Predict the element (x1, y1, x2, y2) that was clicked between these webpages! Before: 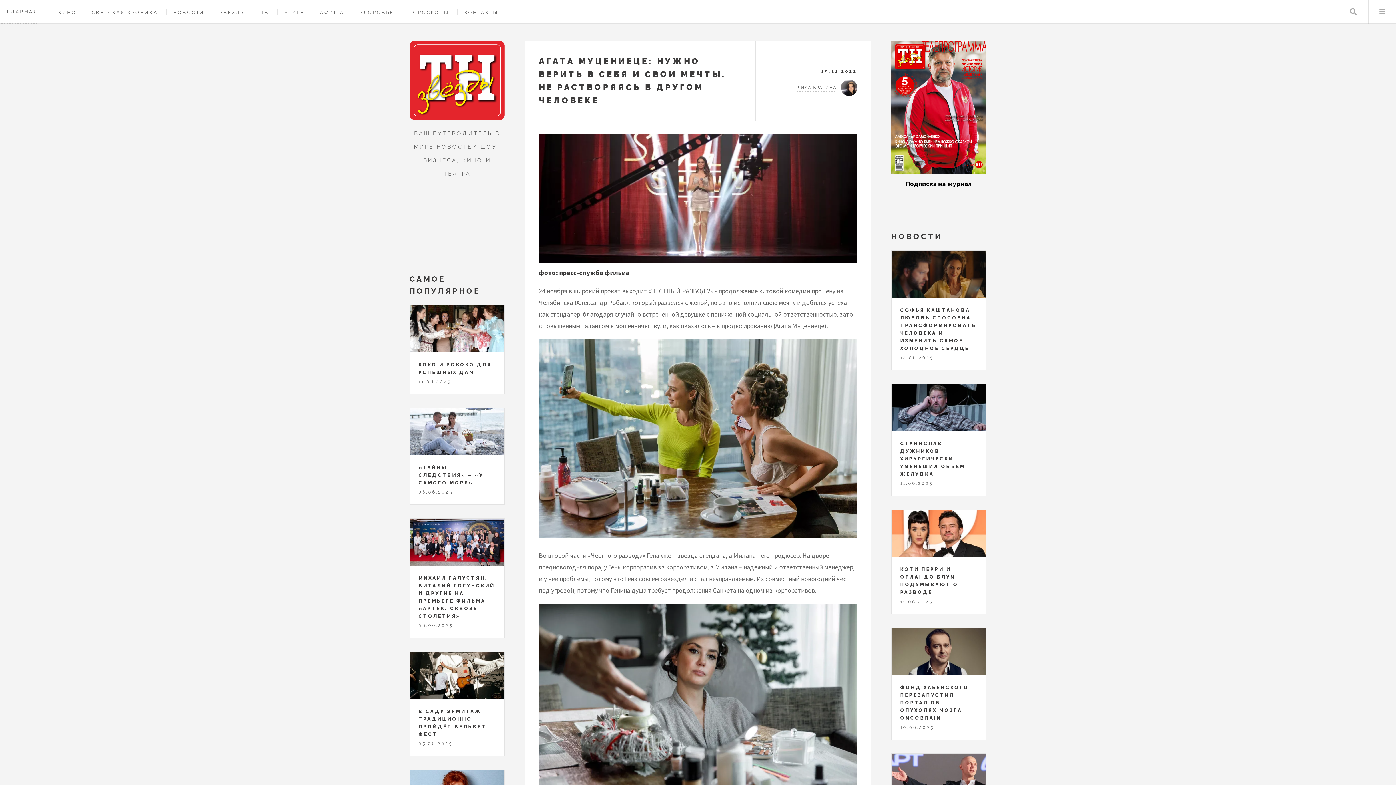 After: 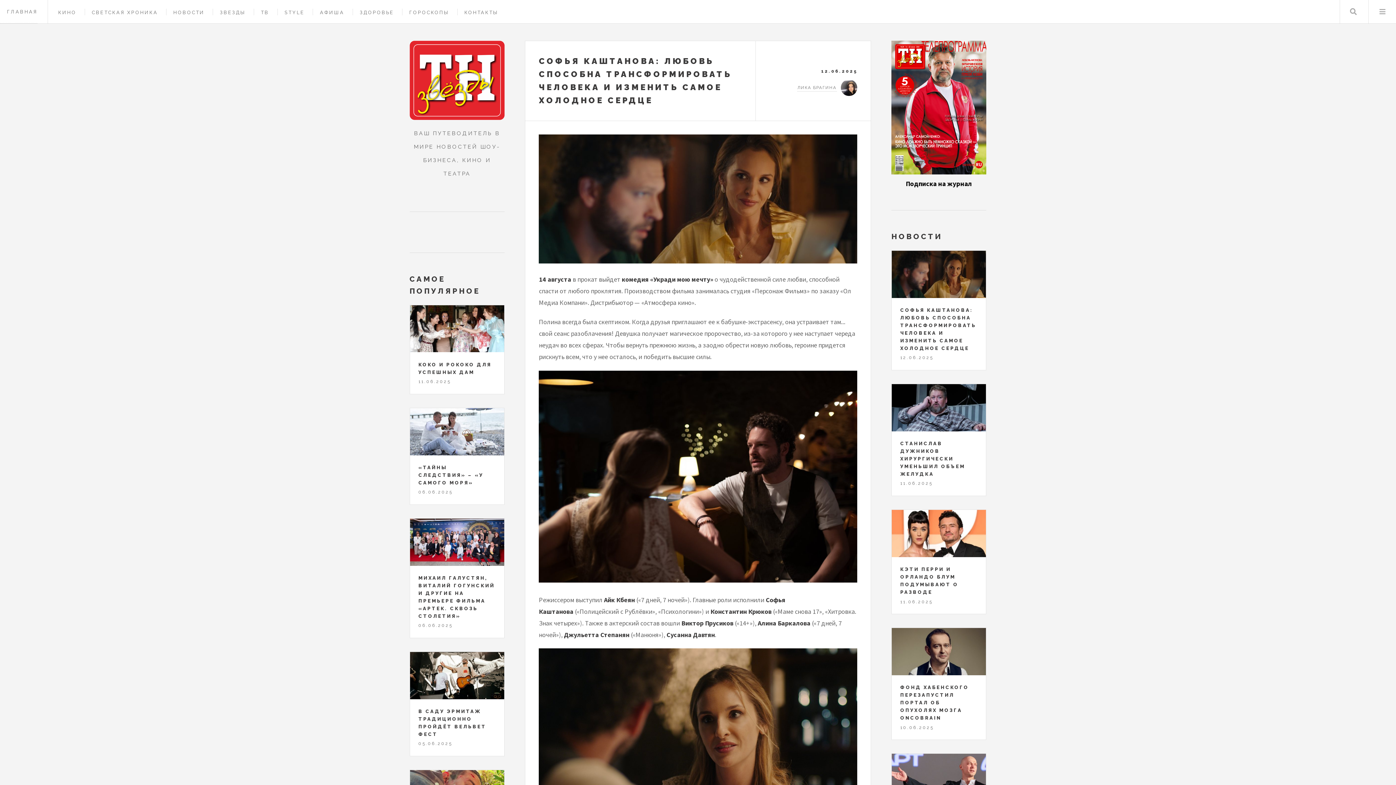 Action: bbox: (892, 250, 986, 298)